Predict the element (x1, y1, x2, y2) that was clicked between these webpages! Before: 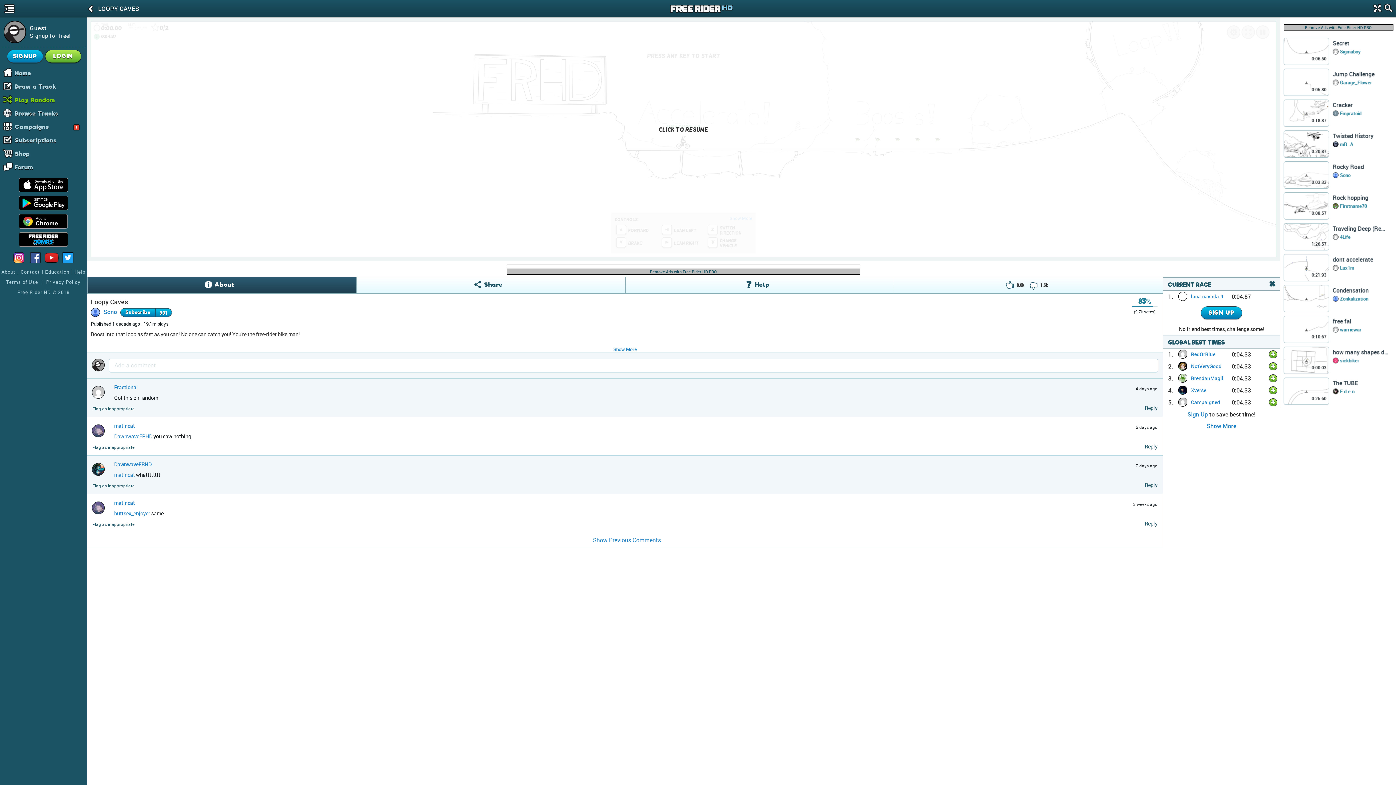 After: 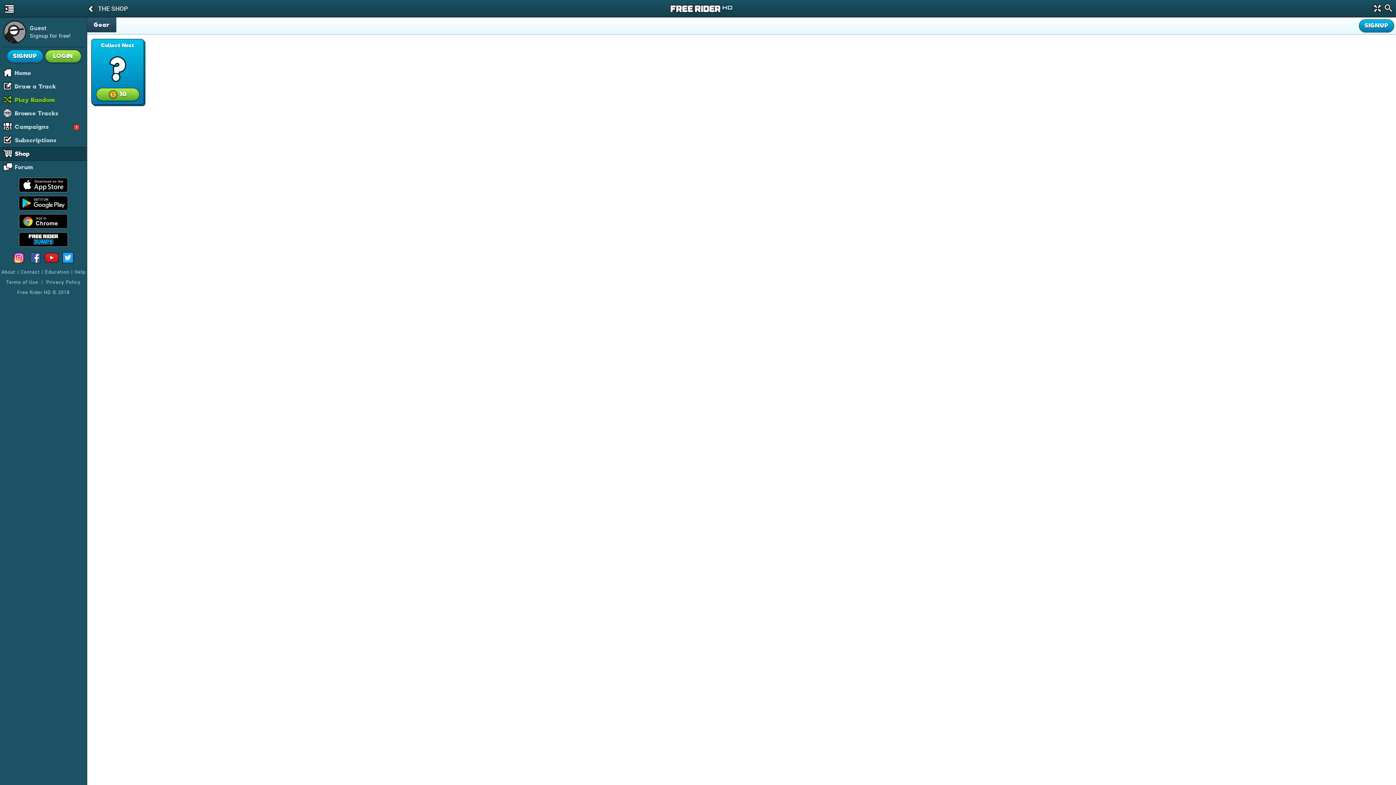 Action: label: Remove Ads with Free Rider HD PRO bbox: (1305, 24, 1372, 30)